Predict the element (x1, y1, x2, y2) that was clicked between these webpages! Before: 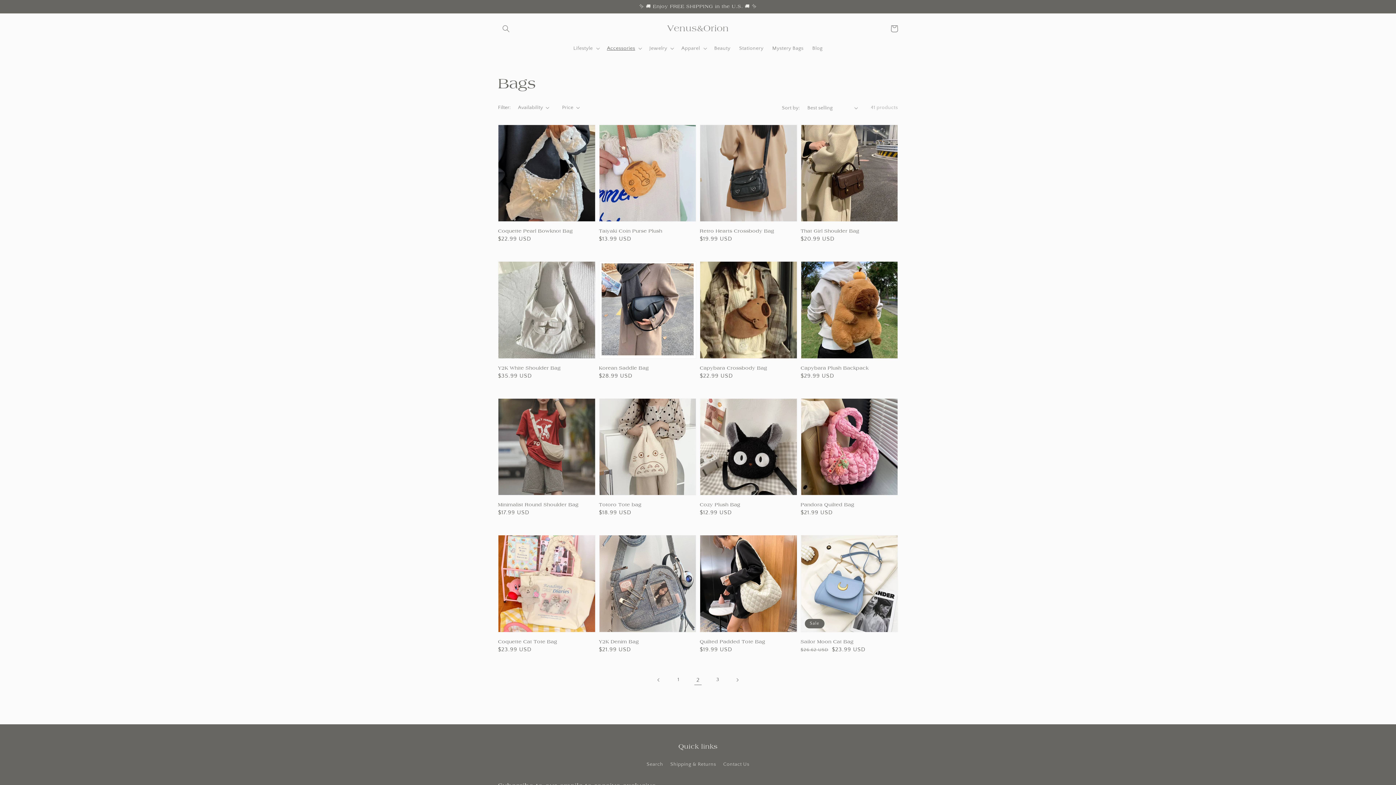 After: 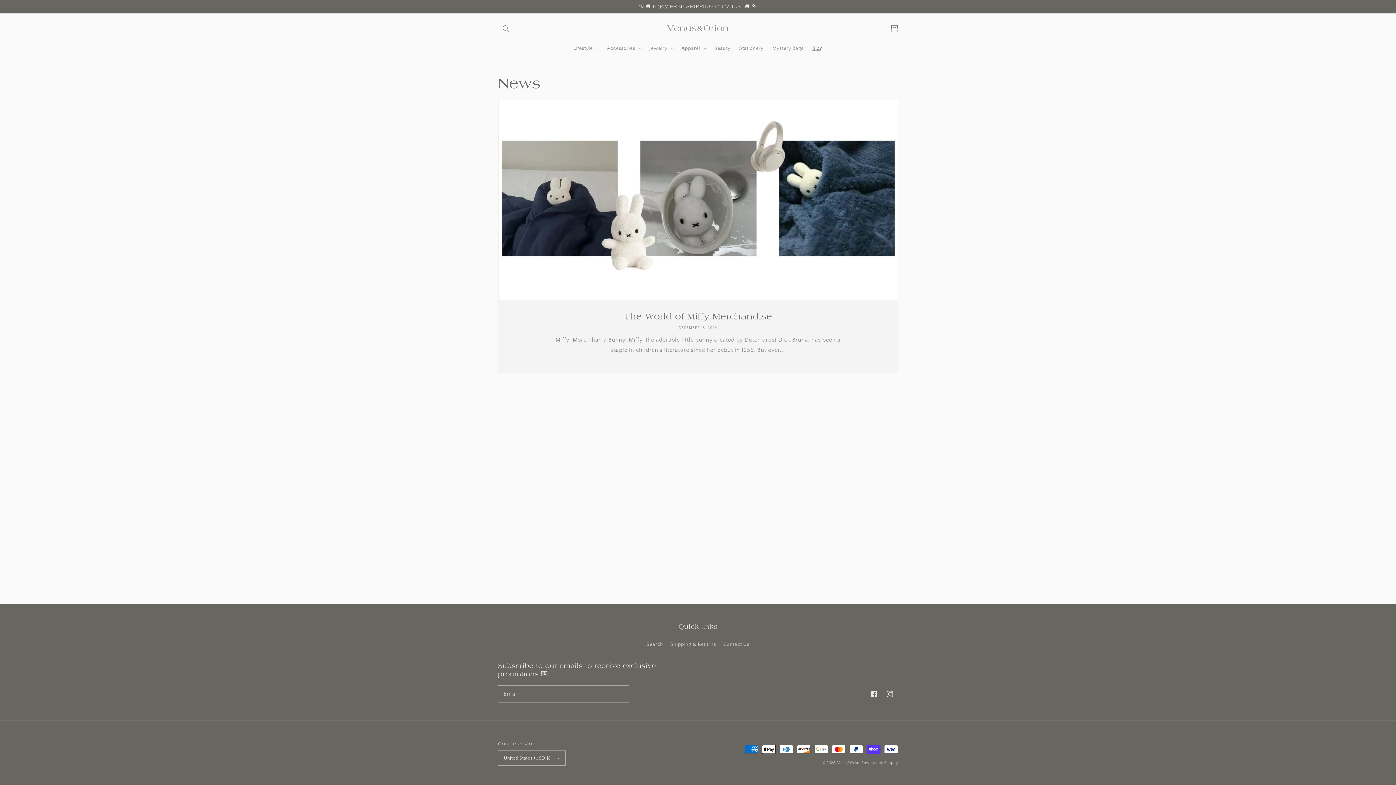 Action: label: Blog bbox: (808, 40, 827, 55)